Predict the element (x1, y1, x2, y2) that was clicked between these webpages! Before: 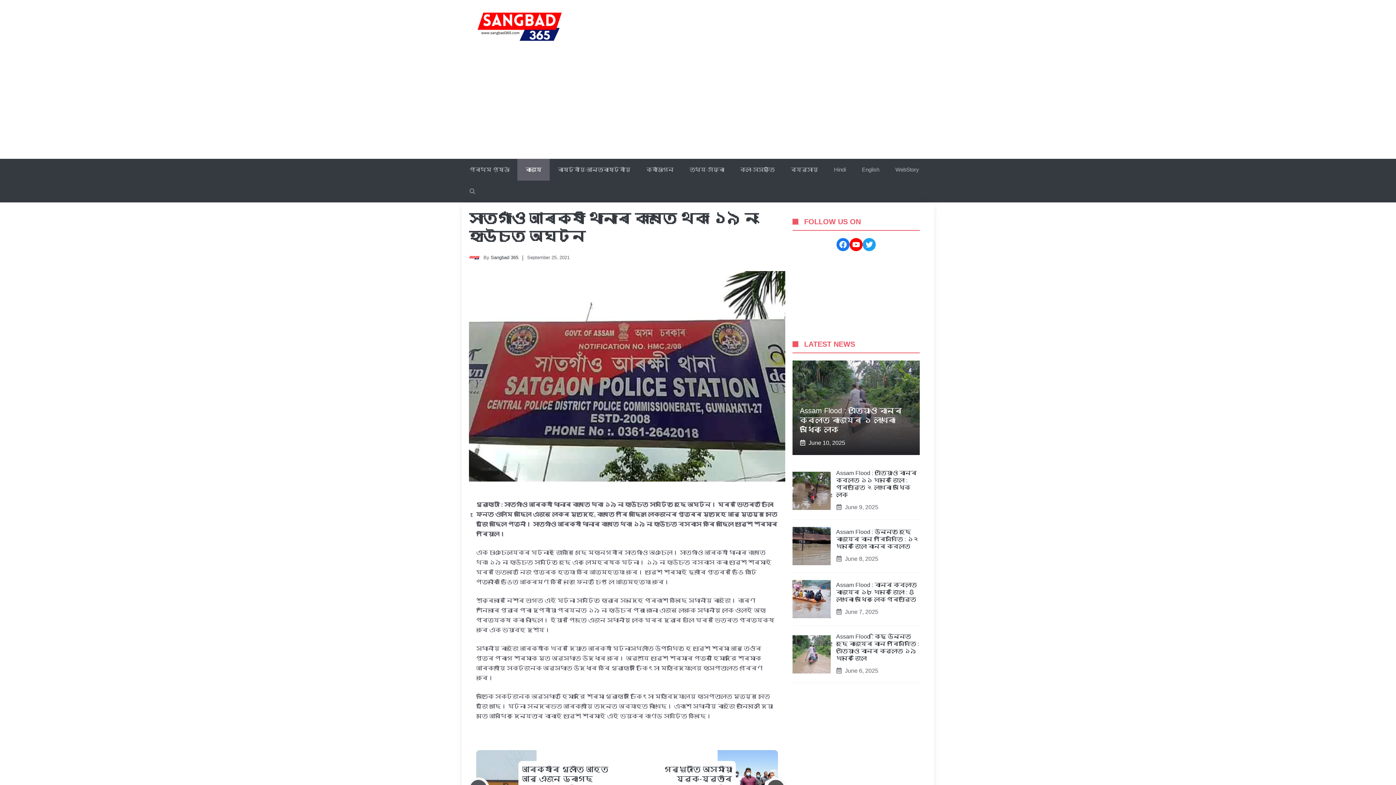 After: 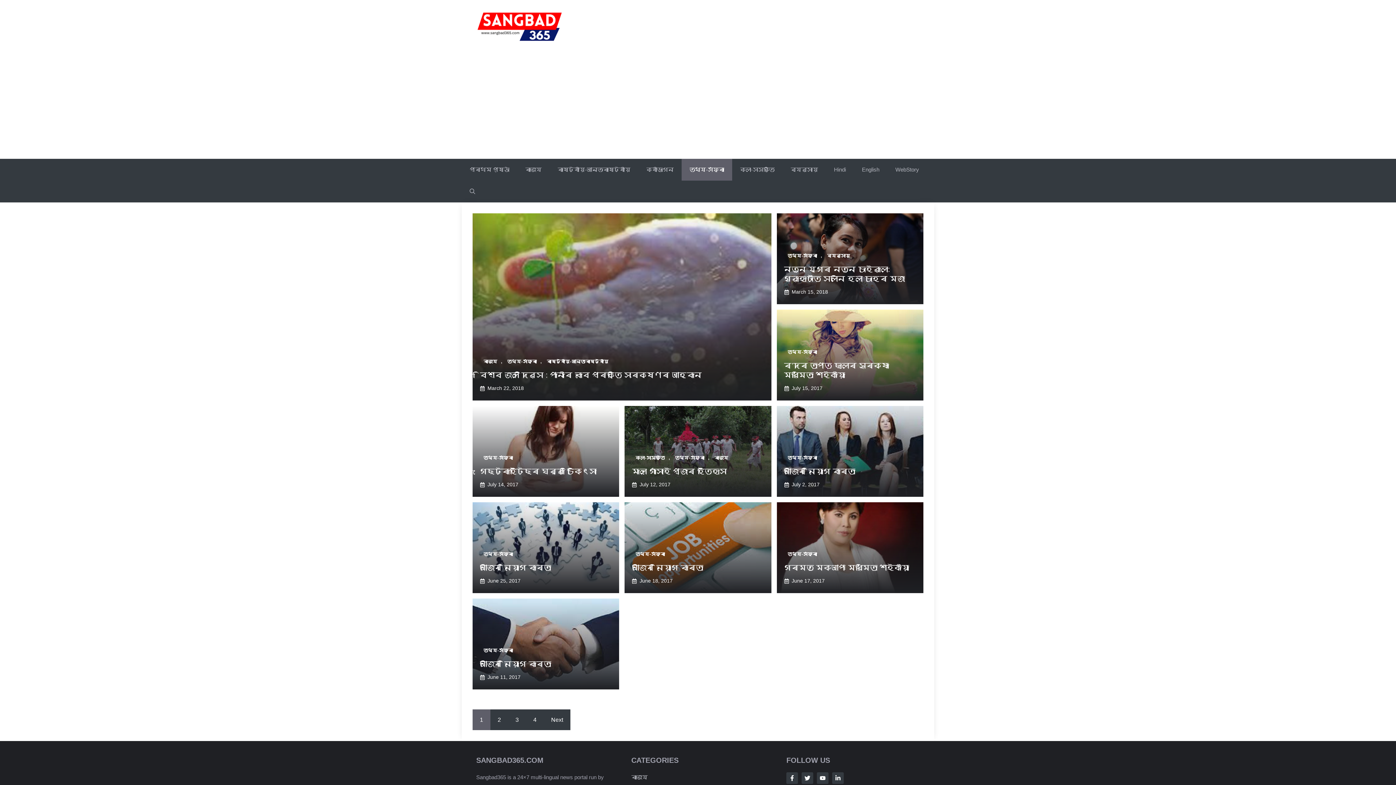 Action: label: তথ্য-সঁফুৰা bbox: (681, 158, 732, 180)